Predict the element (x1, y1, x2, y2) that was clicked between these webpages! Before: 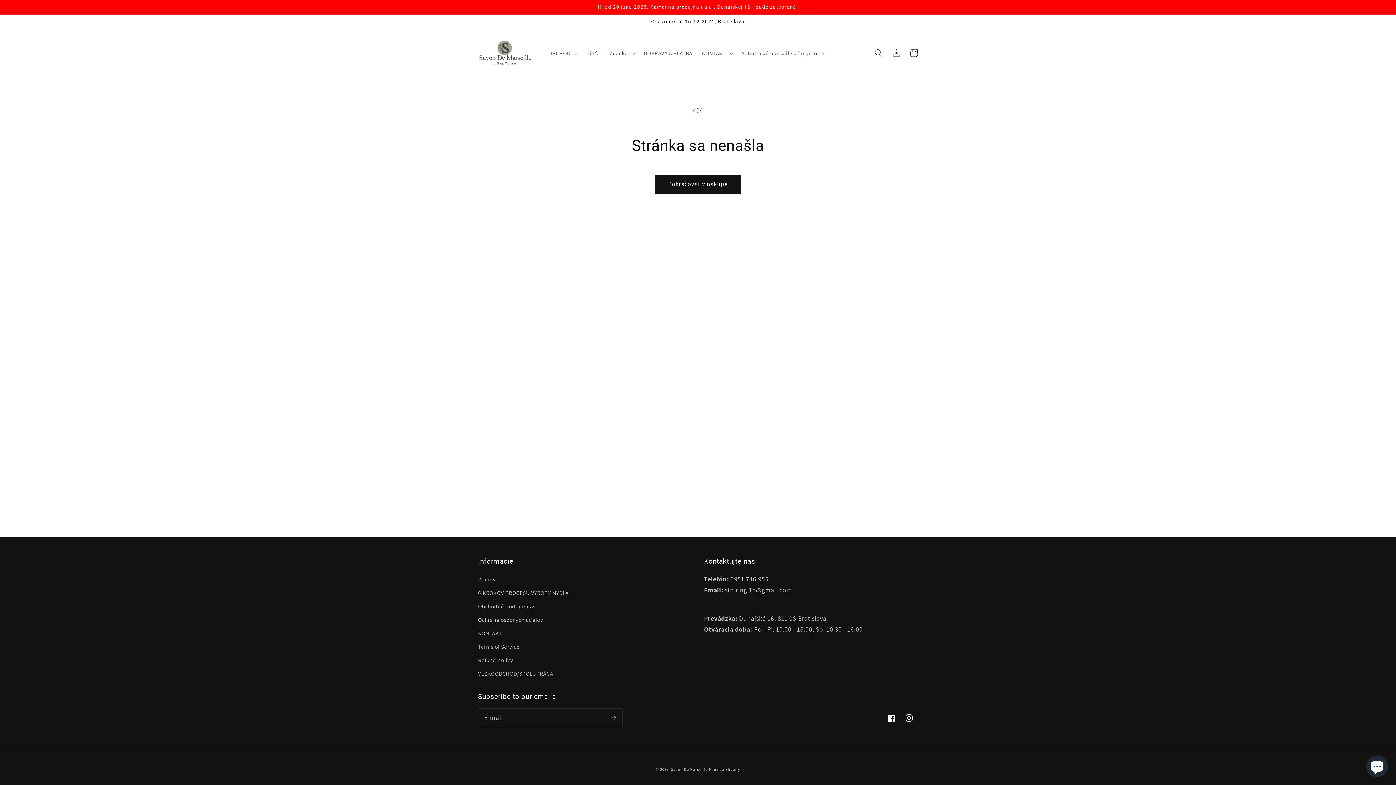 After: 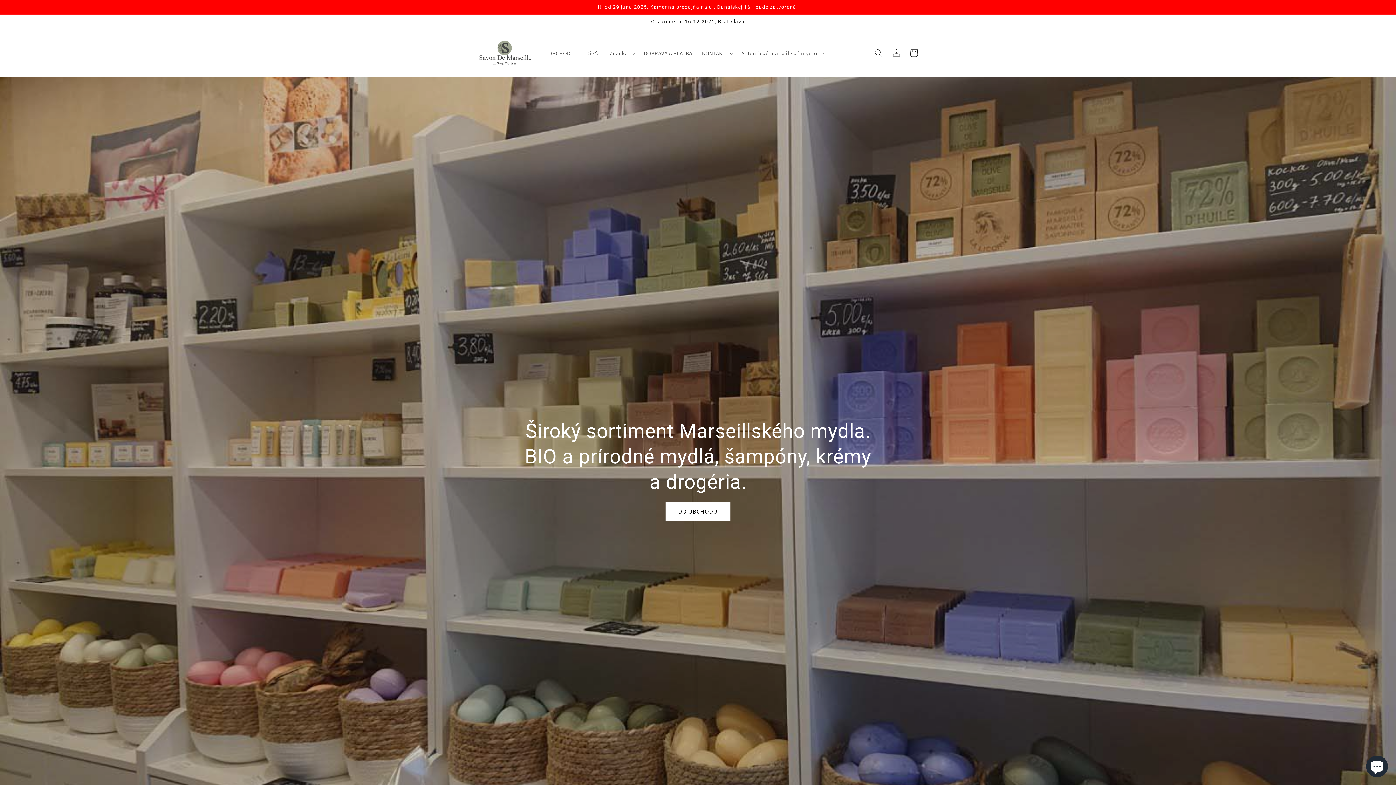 Action: label: Domov bbox: (478, 575, 495, 586)